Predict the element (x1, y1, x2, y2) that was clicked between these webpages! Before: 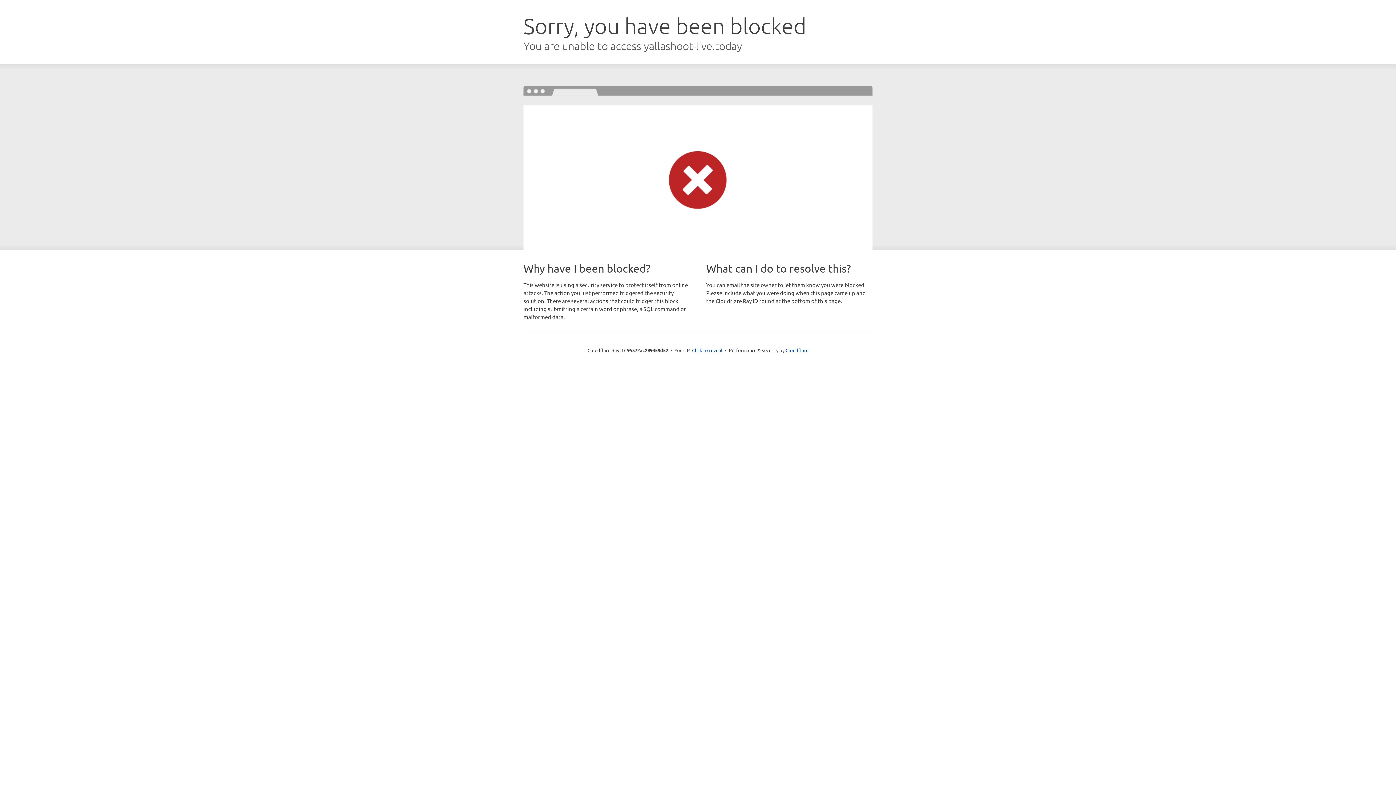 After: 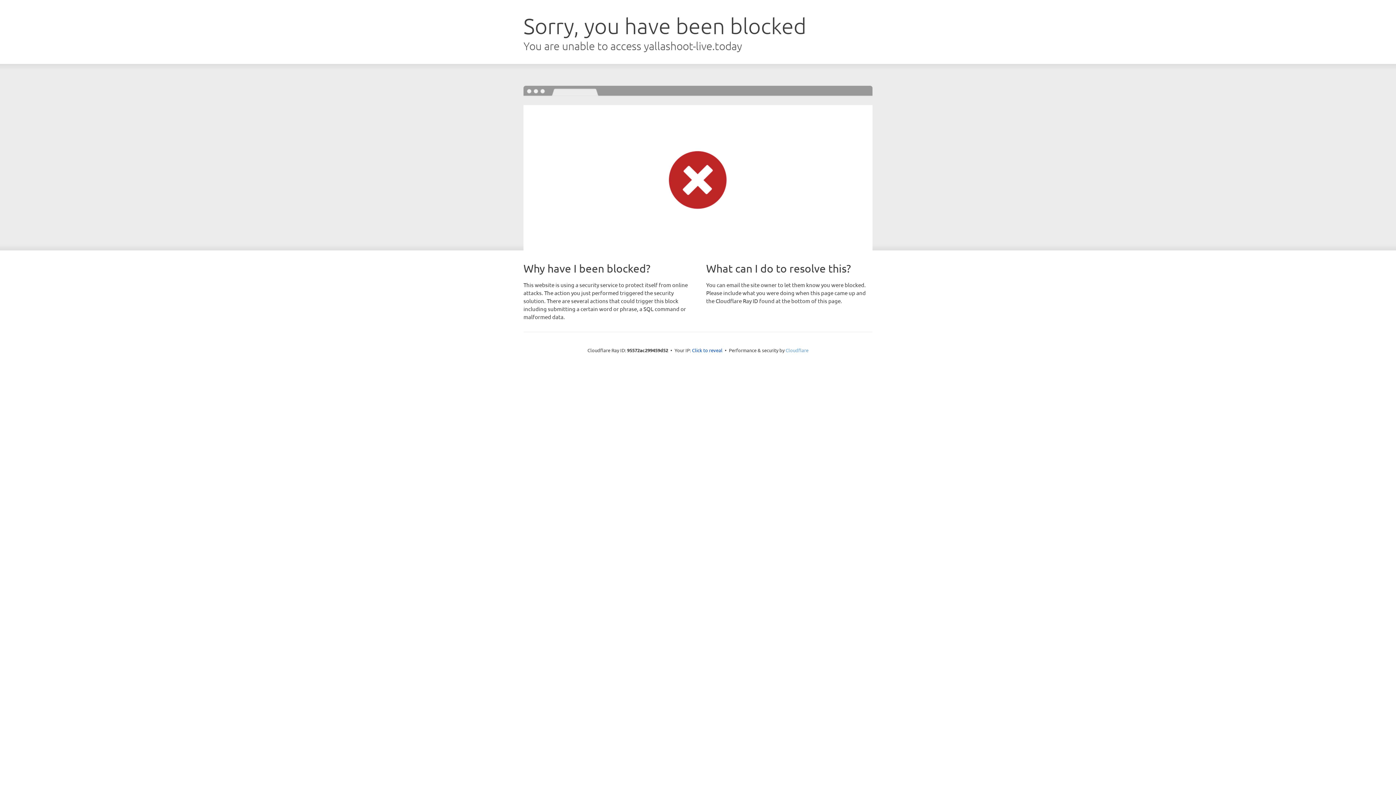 Action: bbox: (785, 347, 808, 353) label: Cloudflare